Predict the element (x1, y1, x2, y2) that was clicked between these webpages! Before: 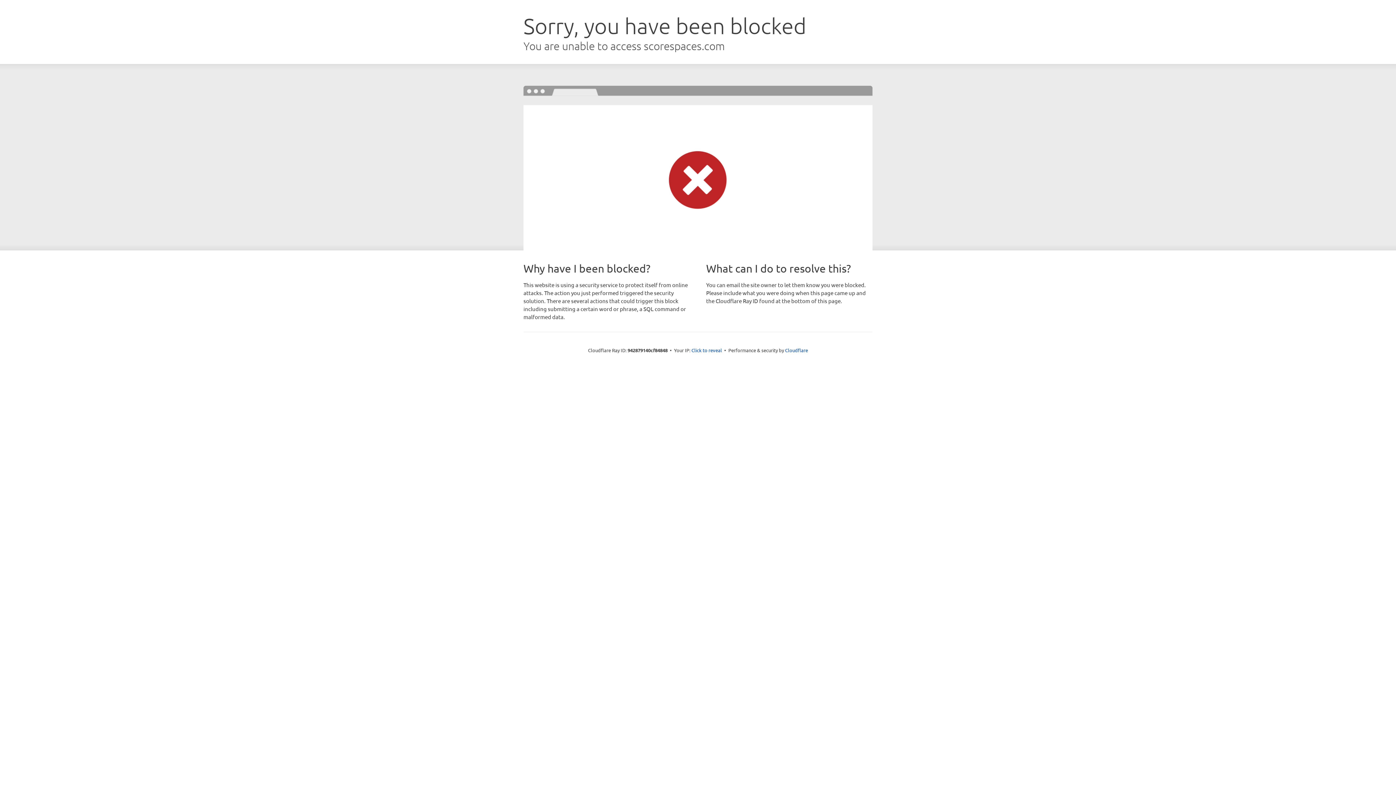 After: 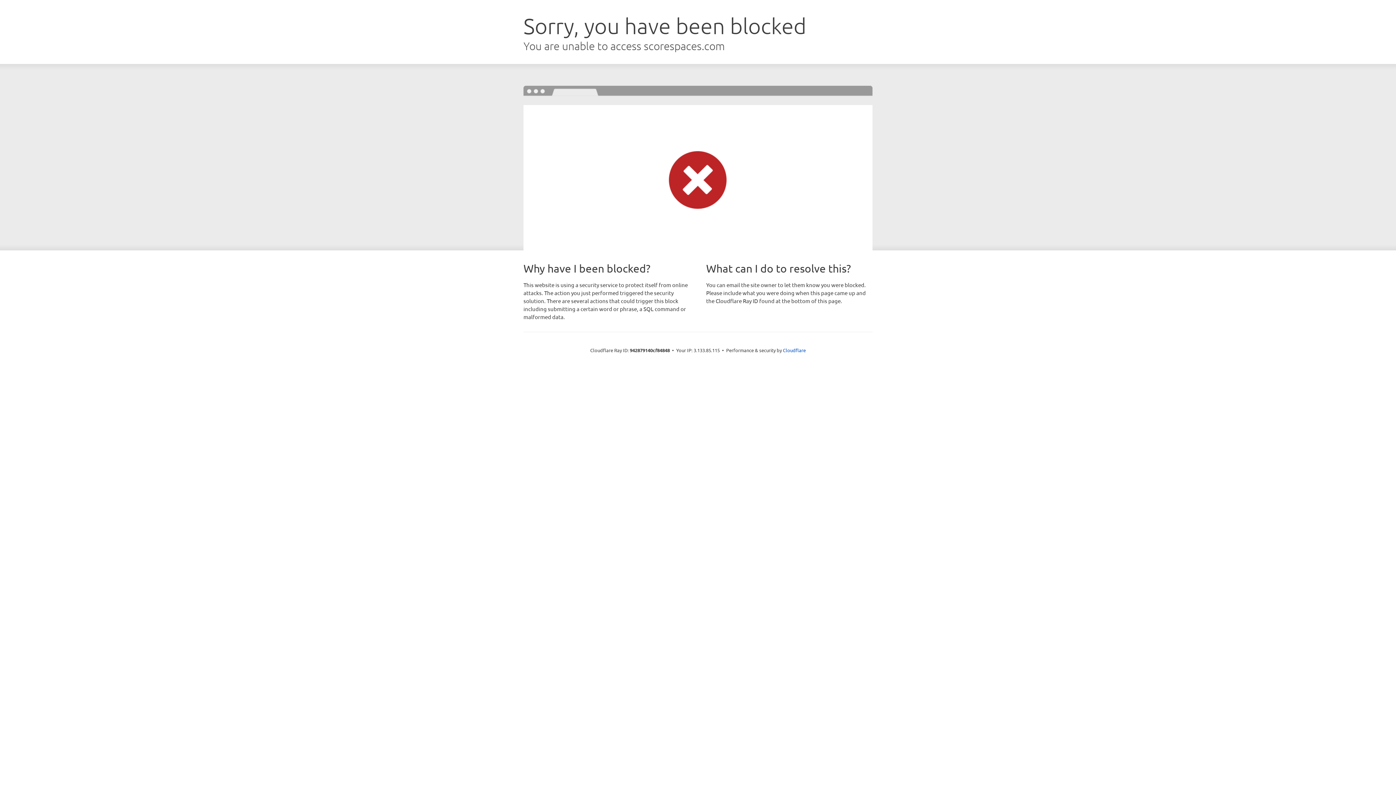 Action: label: Click to reveal bbox: (691, 346, 722, 353)